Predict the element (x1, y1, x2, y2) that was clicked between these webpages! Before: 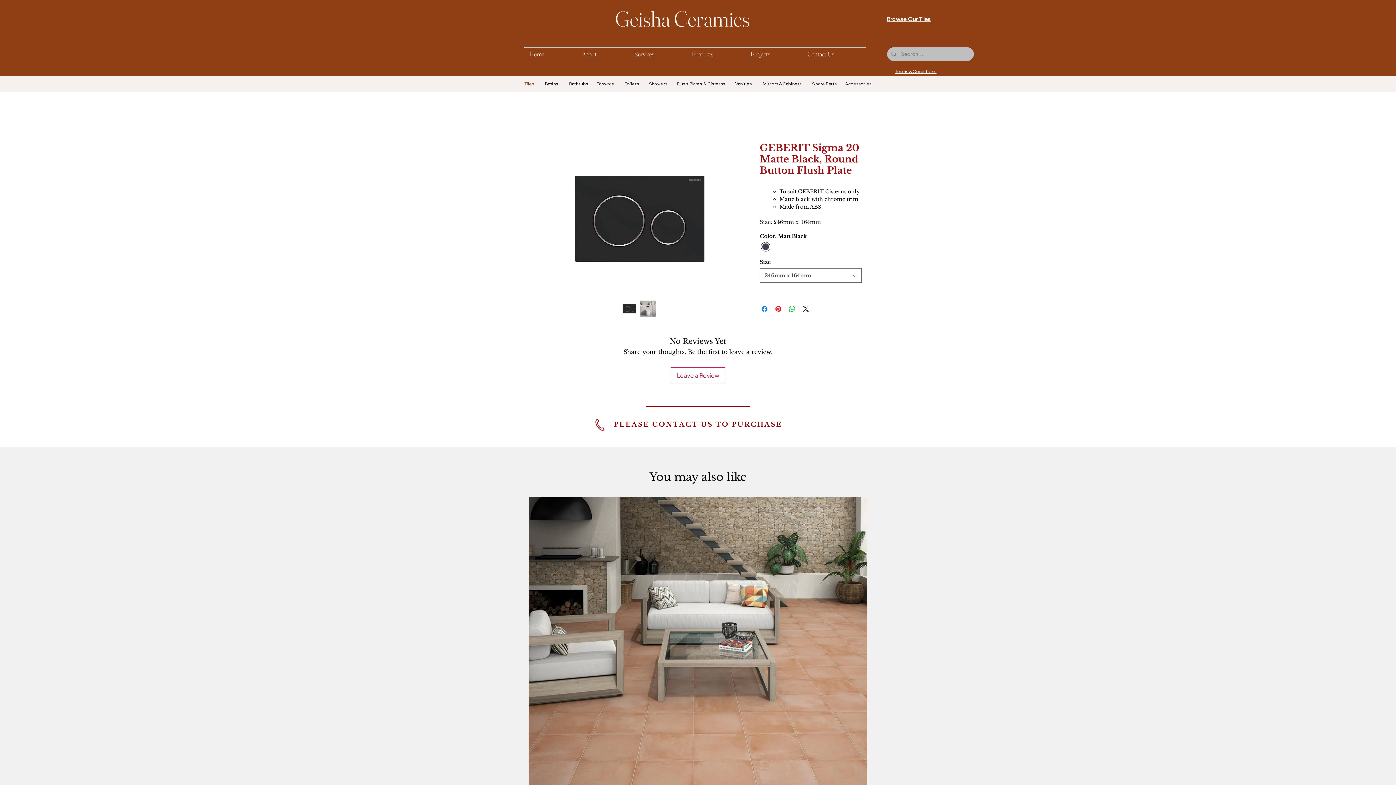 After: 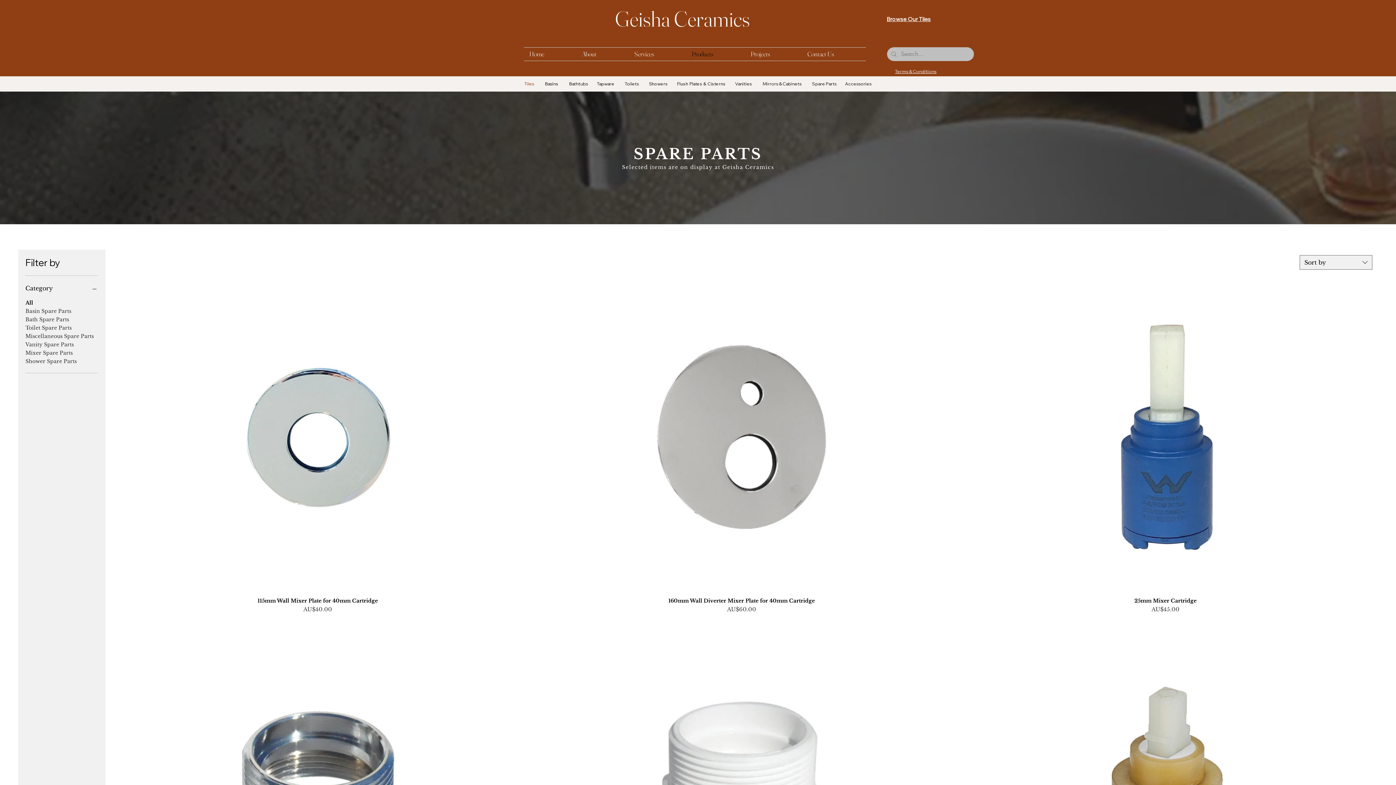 Action: bbox: (812, 77, 837, 90) label: Spare Parts